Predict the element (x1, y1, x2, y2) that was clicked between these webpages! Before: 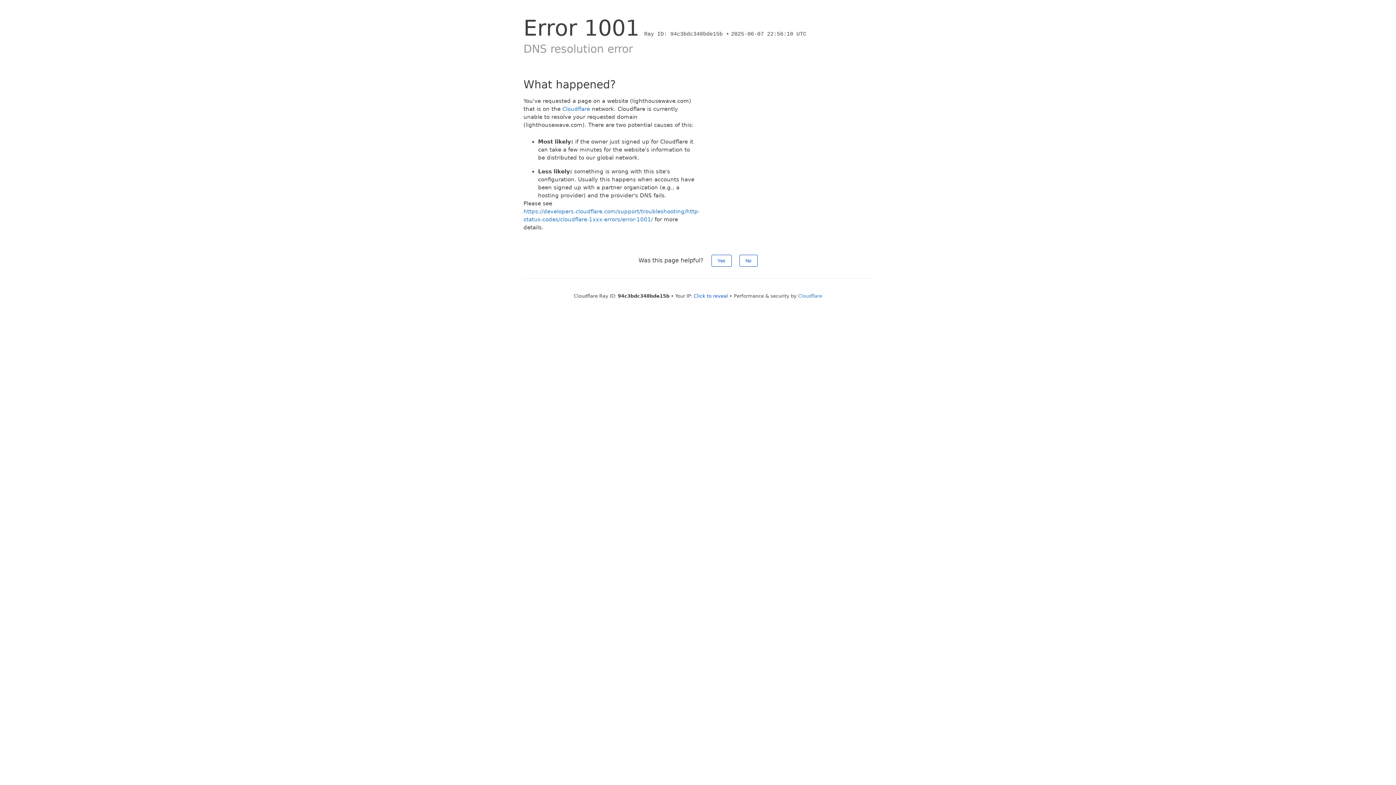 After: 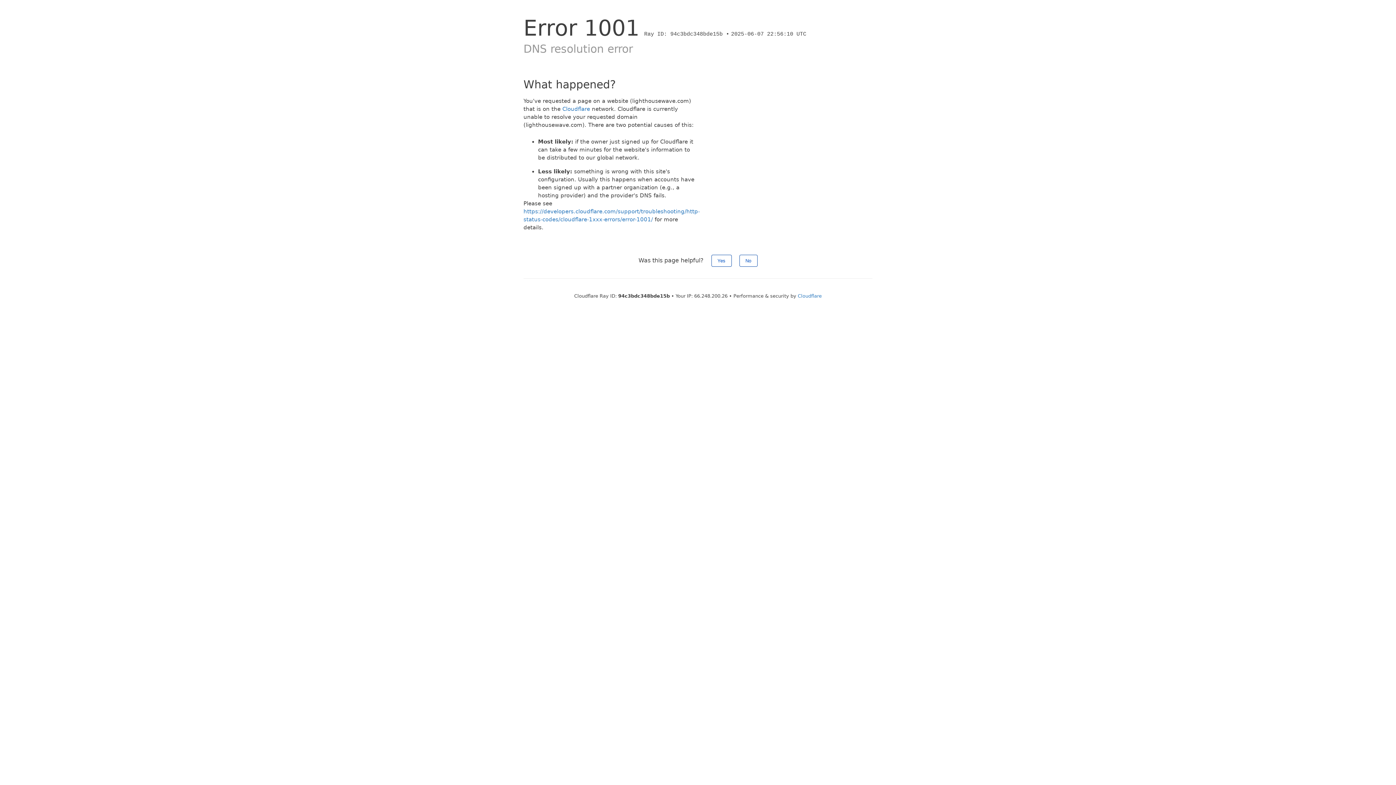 Action: label: Click to reveal bbox: (694, 293, 728, 298)